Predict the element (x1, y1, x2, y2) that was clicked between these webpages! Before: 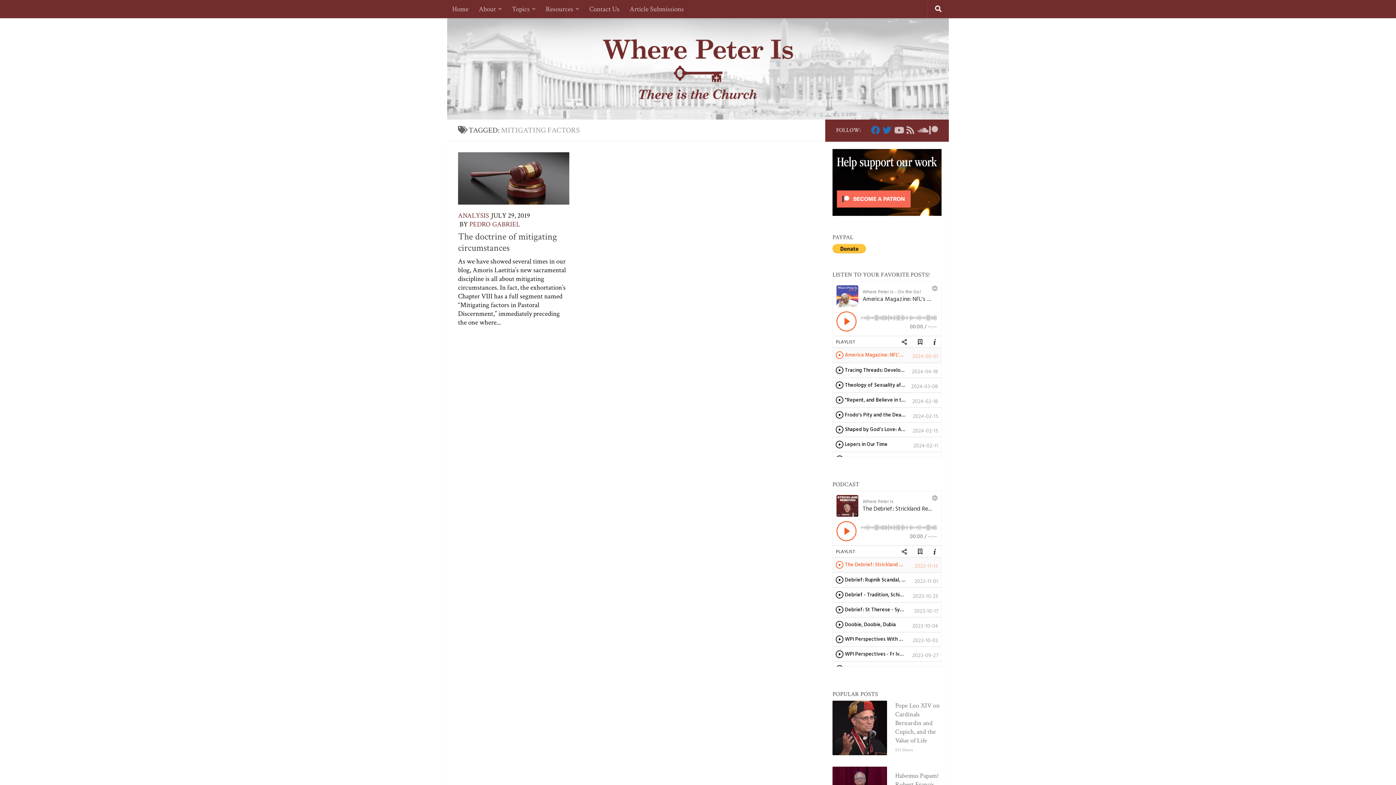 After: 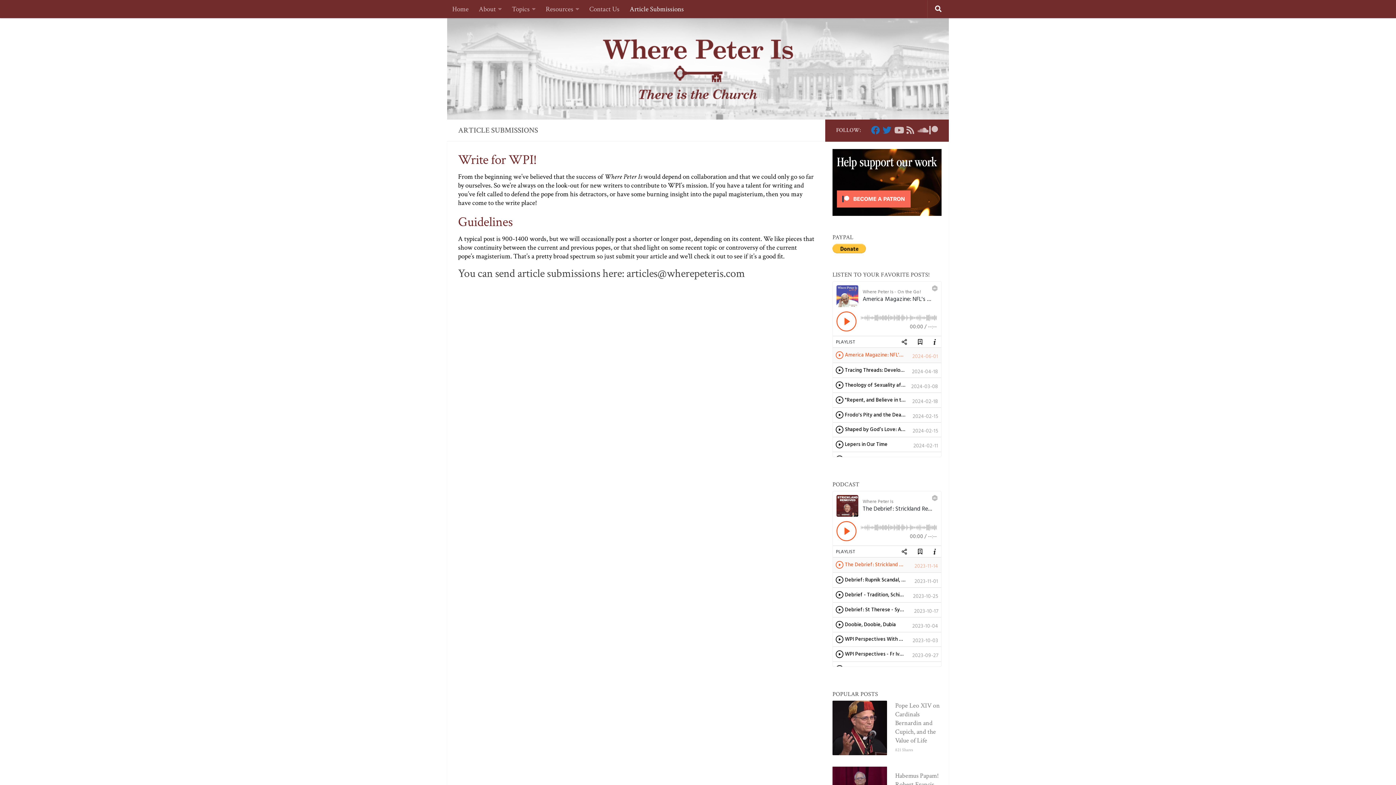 Action: bbox: (624, 0, 689, 18) label: Article Submissions